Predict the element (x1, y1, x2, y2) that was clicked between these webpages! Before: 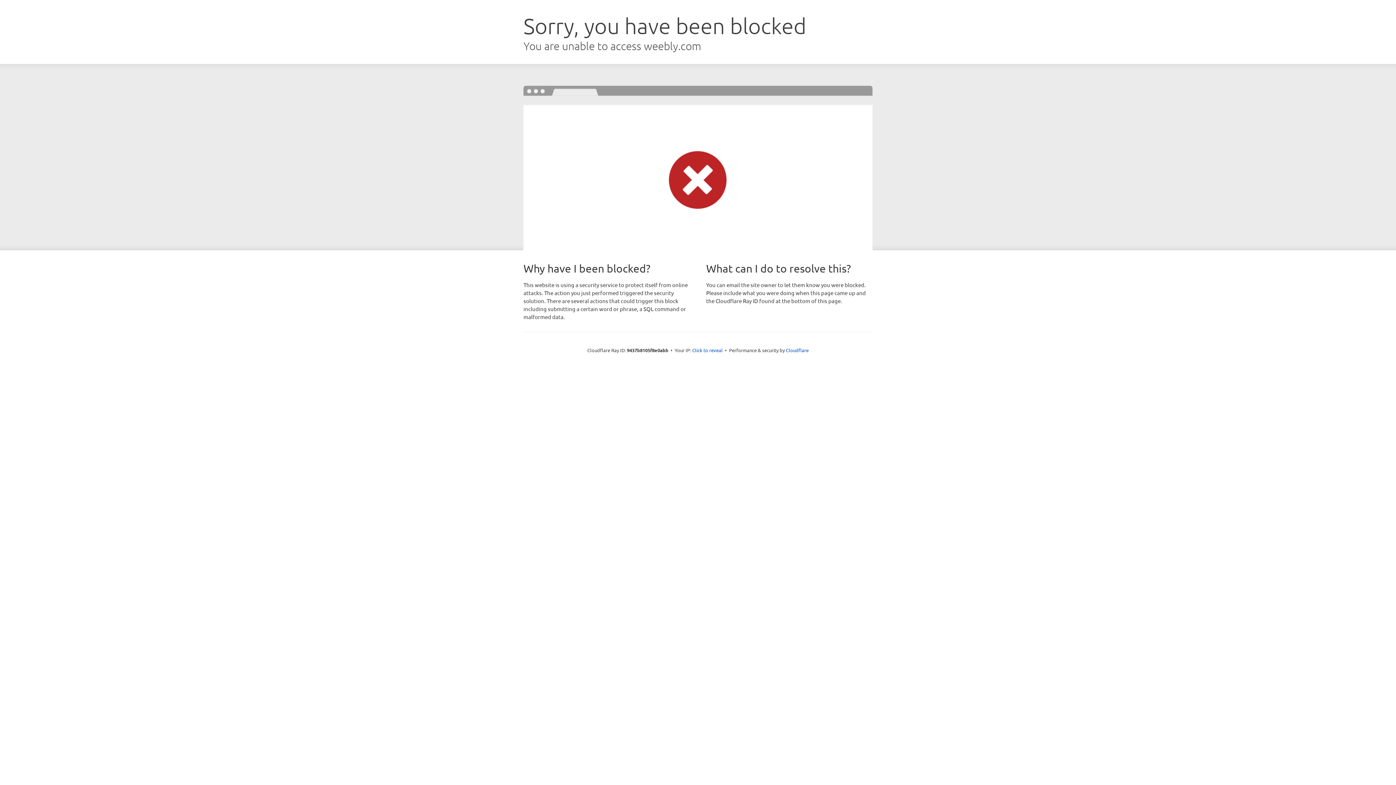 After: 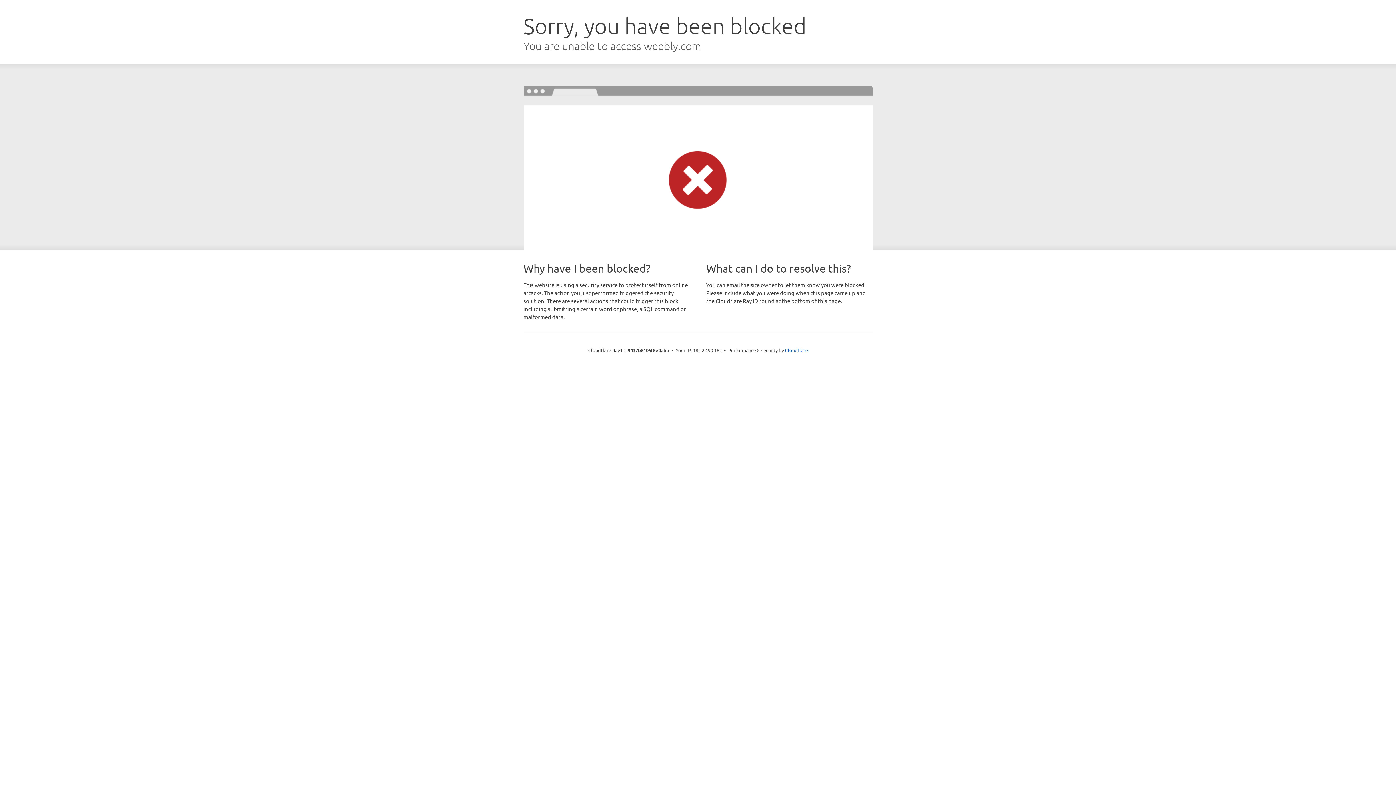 Action: label: Click to reveal bbox: (692, 346, 722, 353)